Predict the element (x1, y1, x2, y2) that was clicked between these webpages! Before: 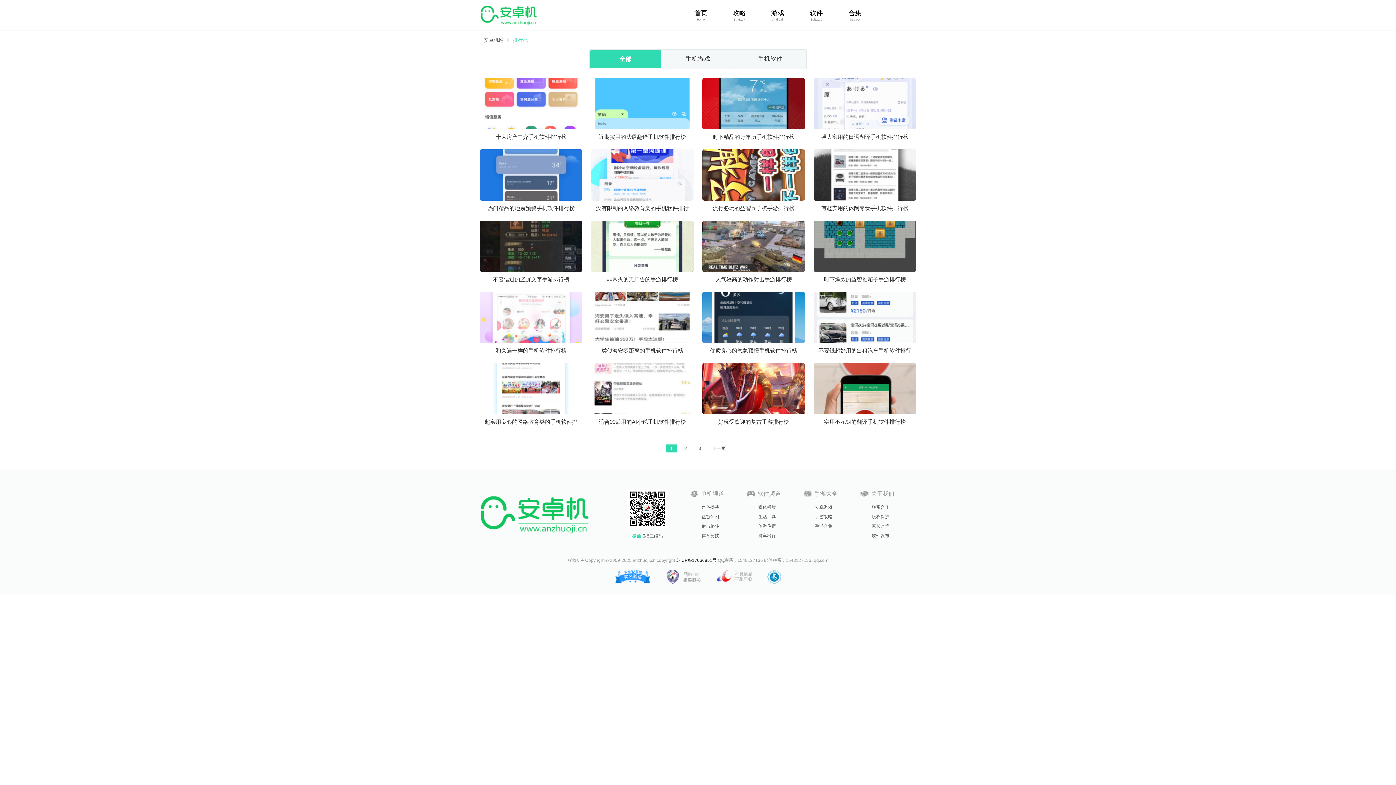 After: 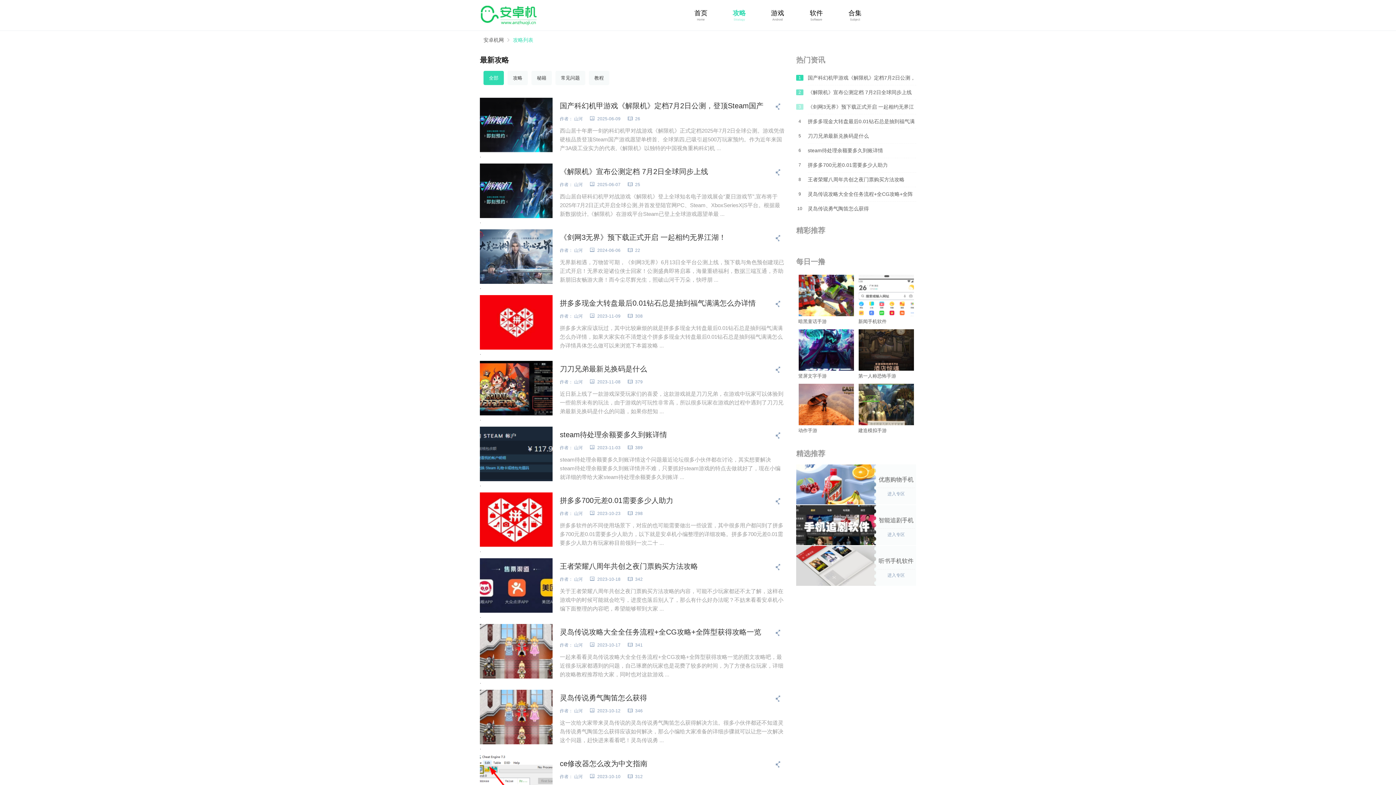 Action: label: 攻略 bbox: (732, 8, 746, 17)